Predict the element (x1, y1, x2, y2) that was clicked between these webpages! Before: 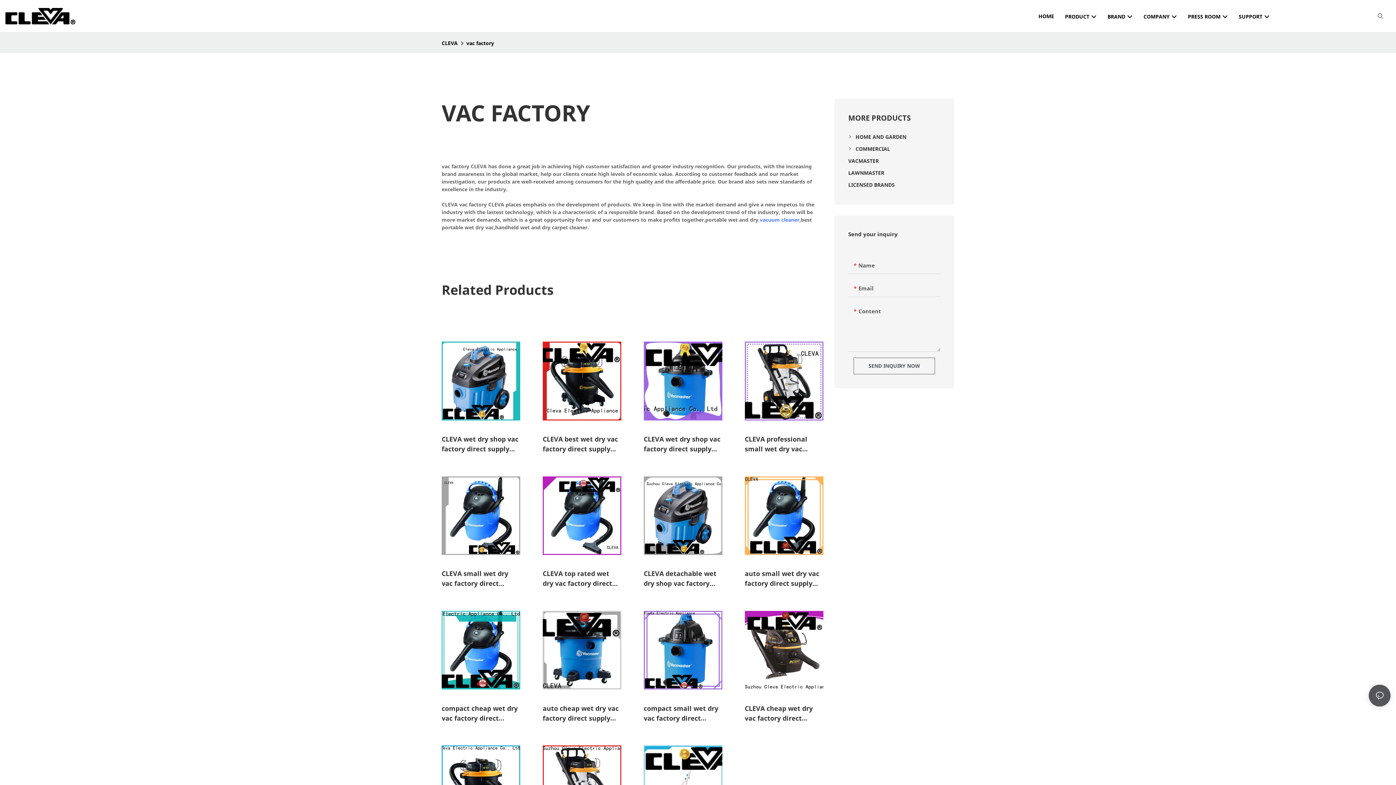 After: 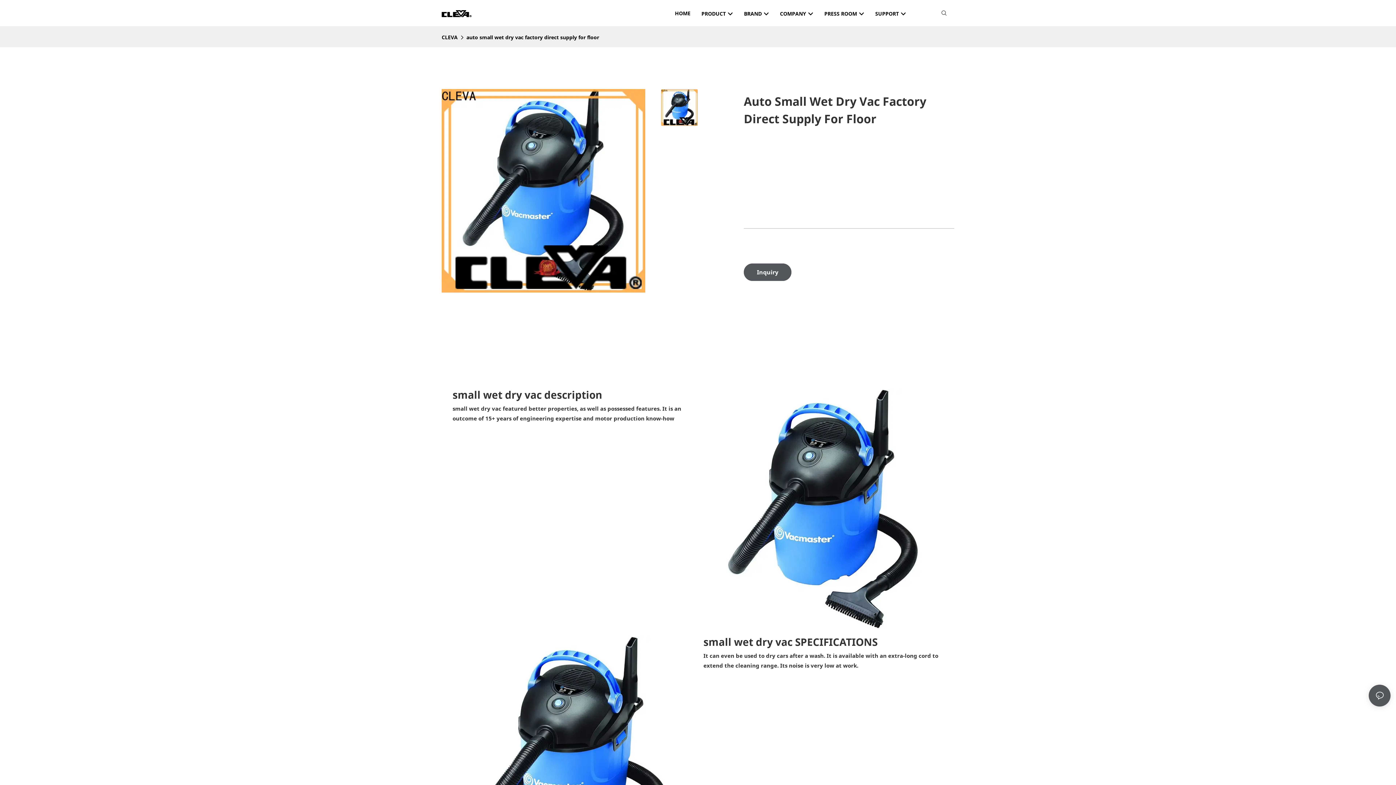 Action: bbox: (744, 501, 823, 521) label: auto small wet dry vac factory direct supply for floor